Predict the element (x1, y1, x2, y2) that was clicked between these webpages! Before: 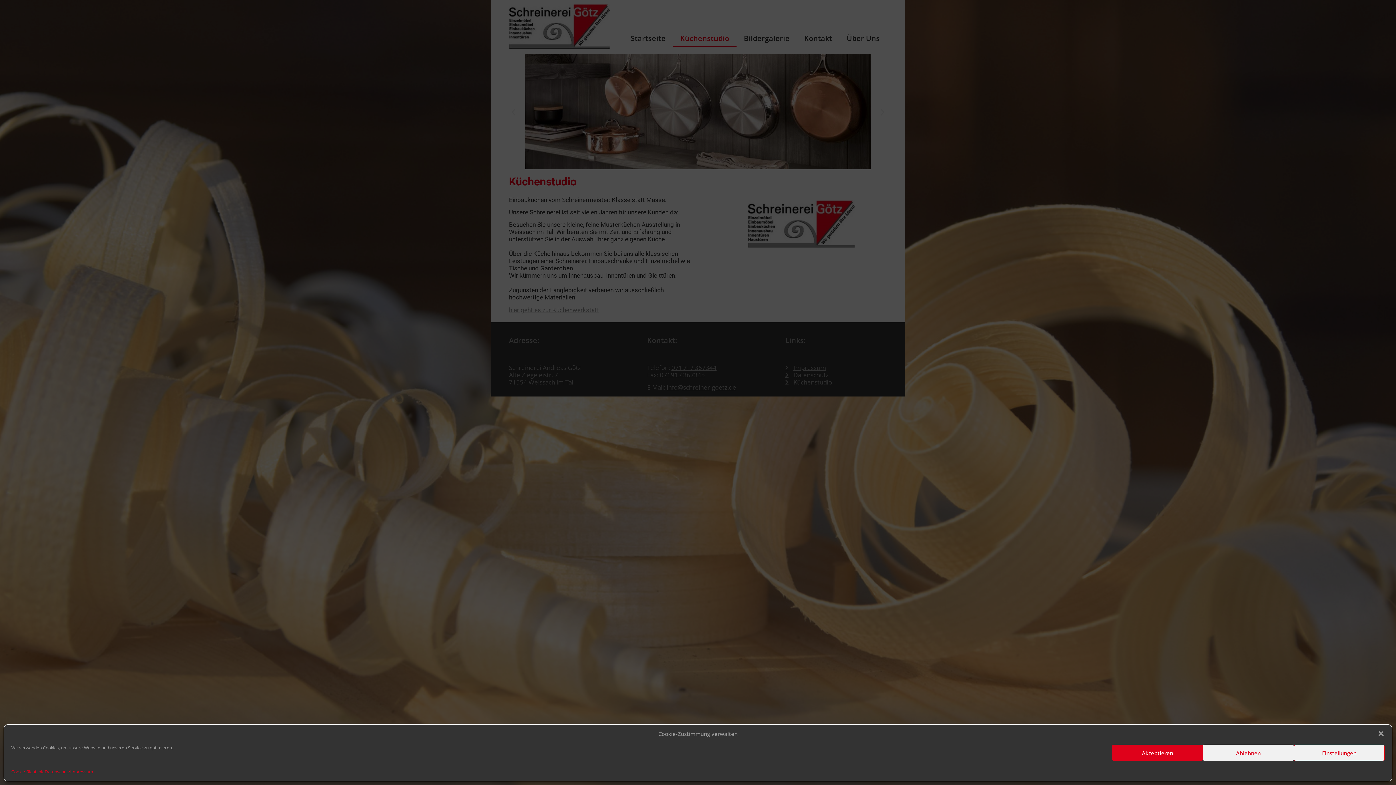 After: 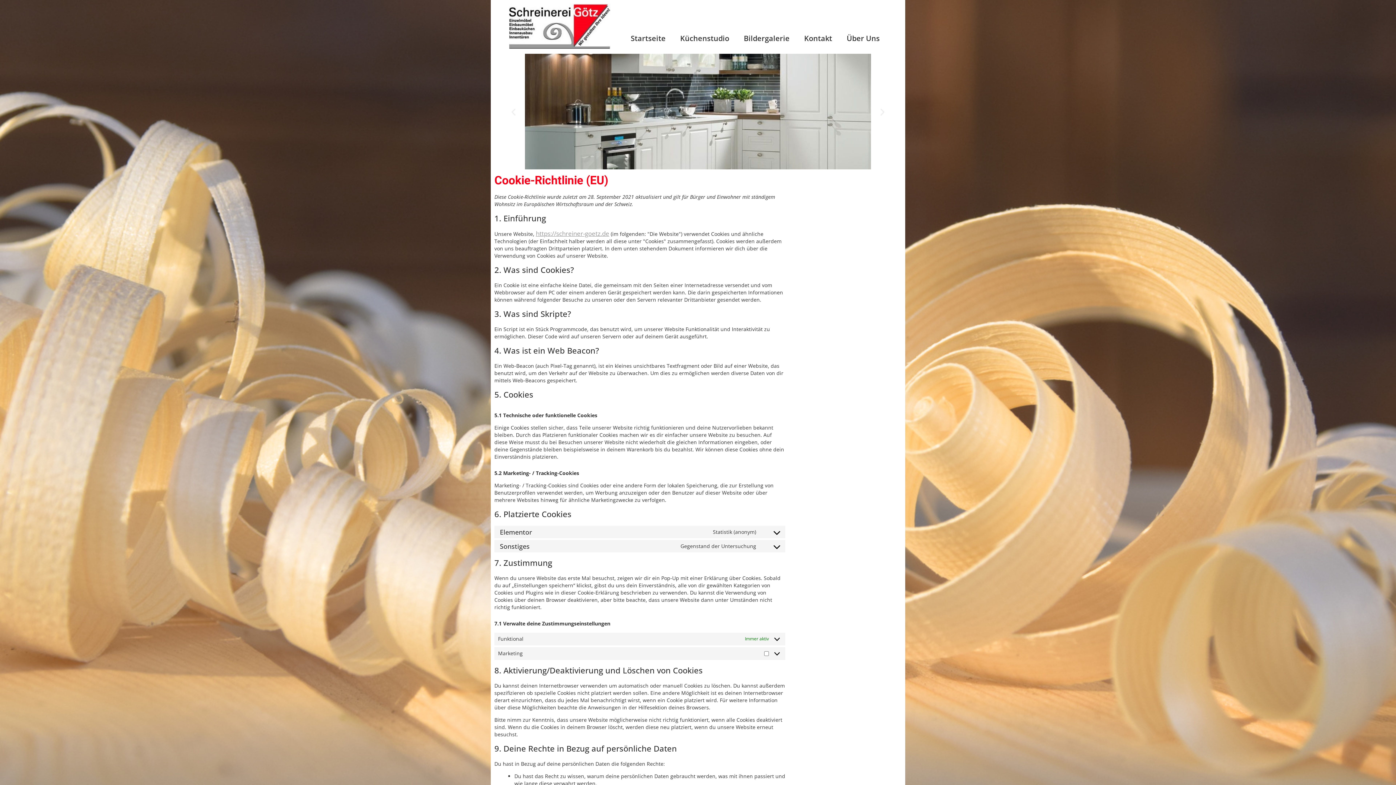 Action: label: Cookie-Richtlinie bbox: (11, 768, 44, 776)